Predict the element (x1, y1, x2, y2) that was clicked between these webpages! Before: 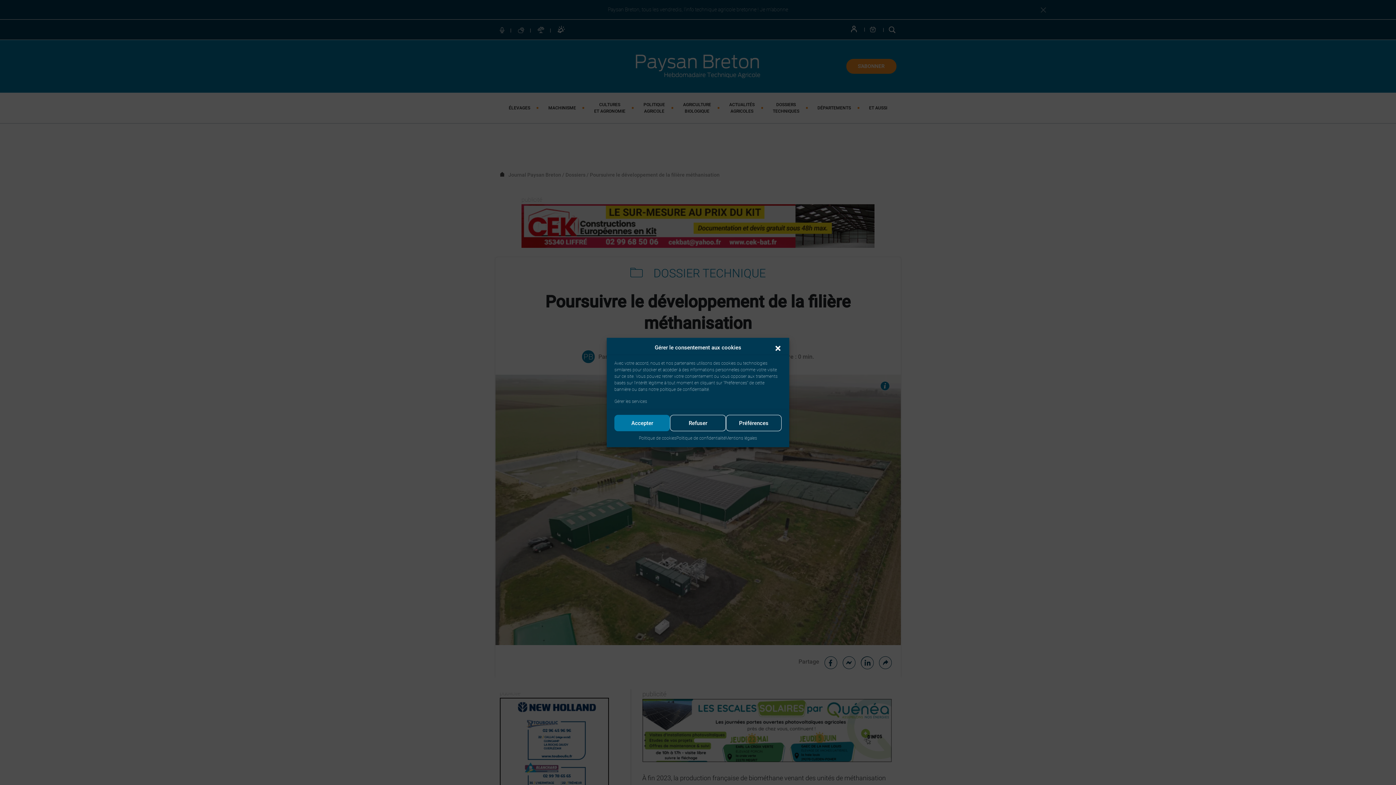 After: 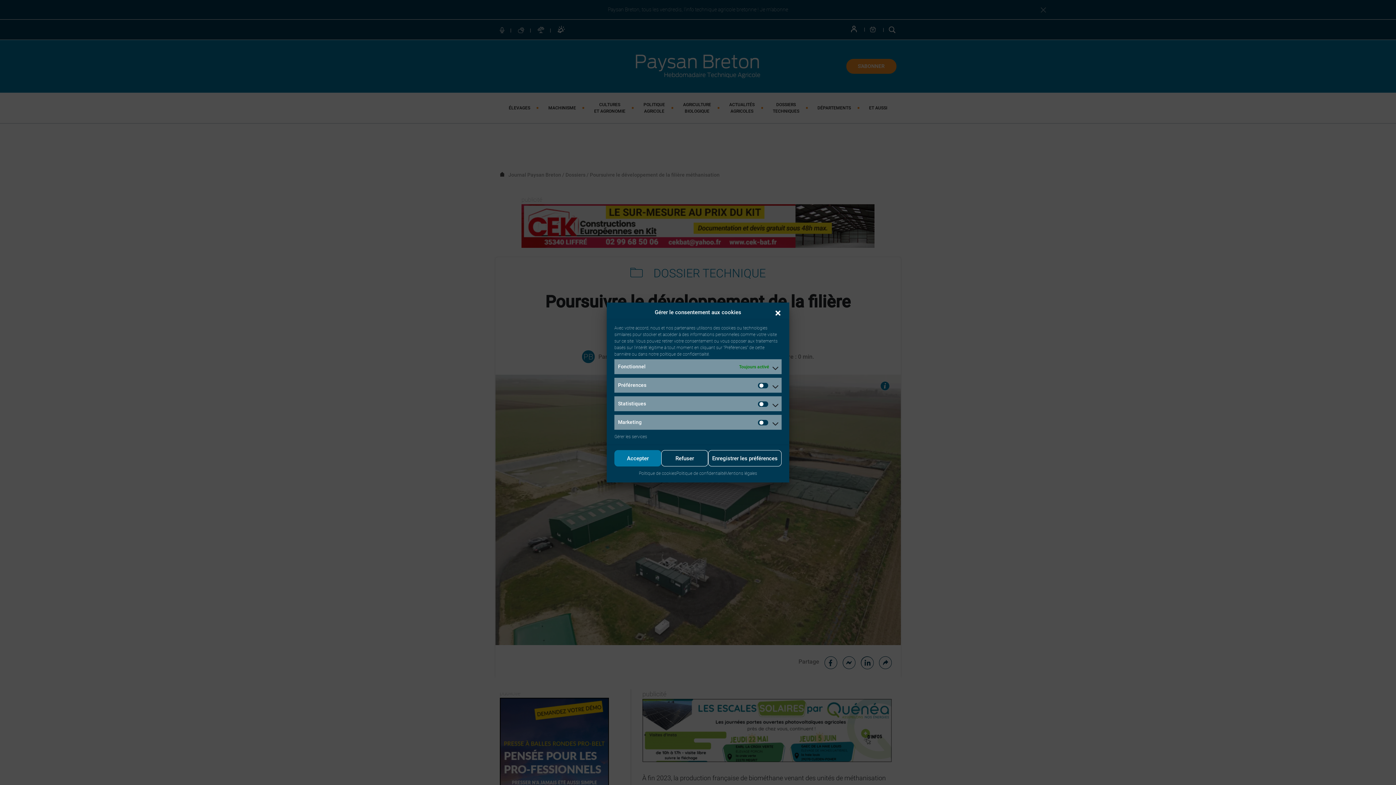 Action: bbox: (726, 415, 781, 431) label: Préférences